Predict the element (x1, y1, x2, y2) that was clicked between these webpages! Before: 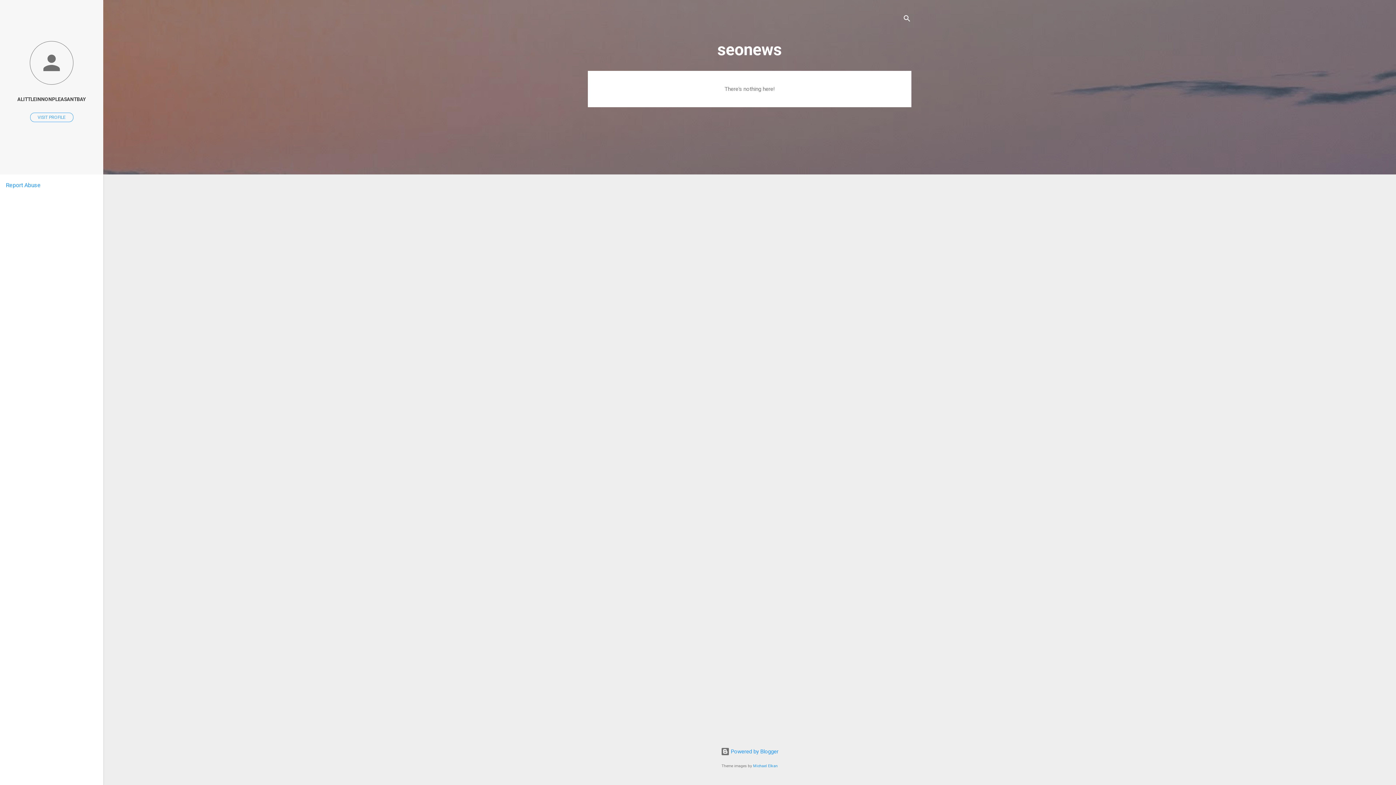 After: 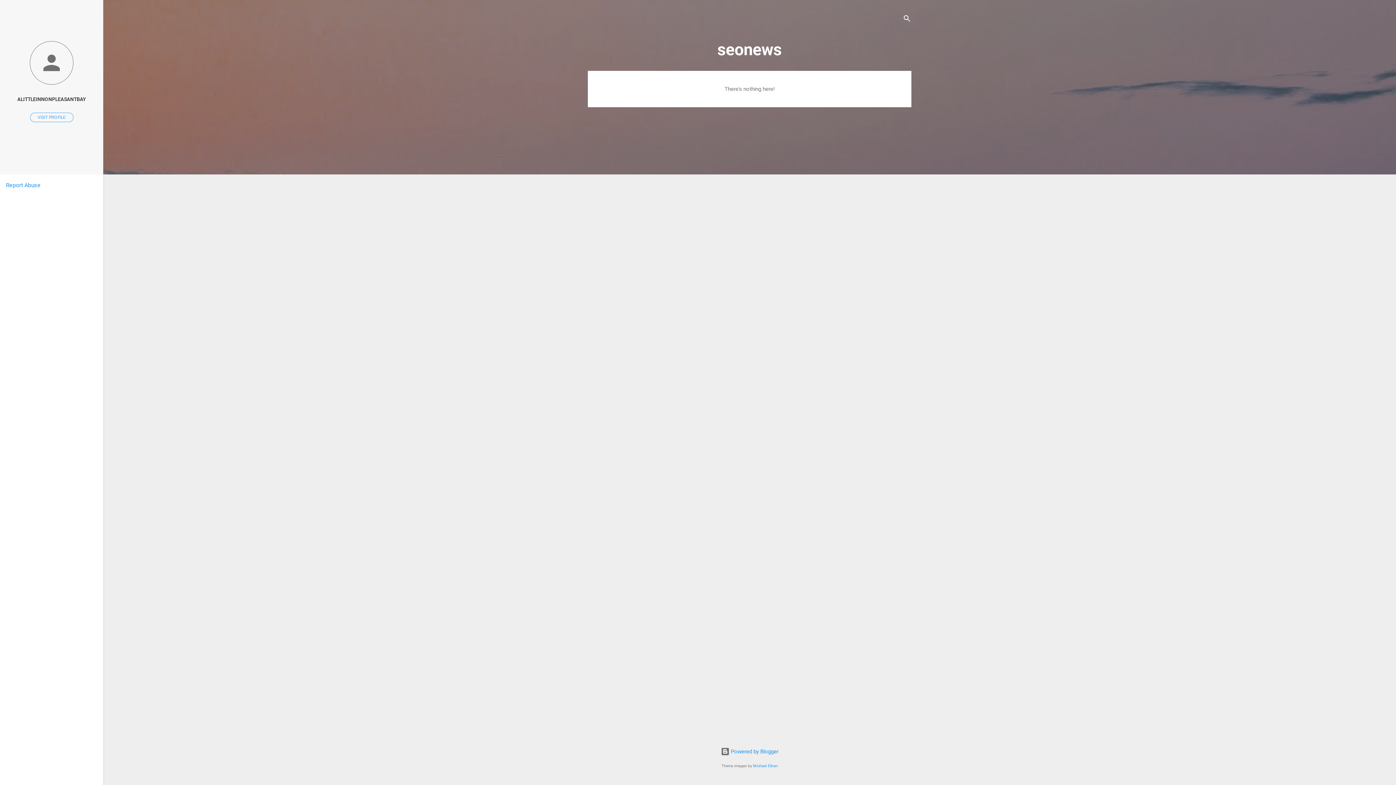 Action: bbox: (5, 181, 40, 188) label: Report Abuse